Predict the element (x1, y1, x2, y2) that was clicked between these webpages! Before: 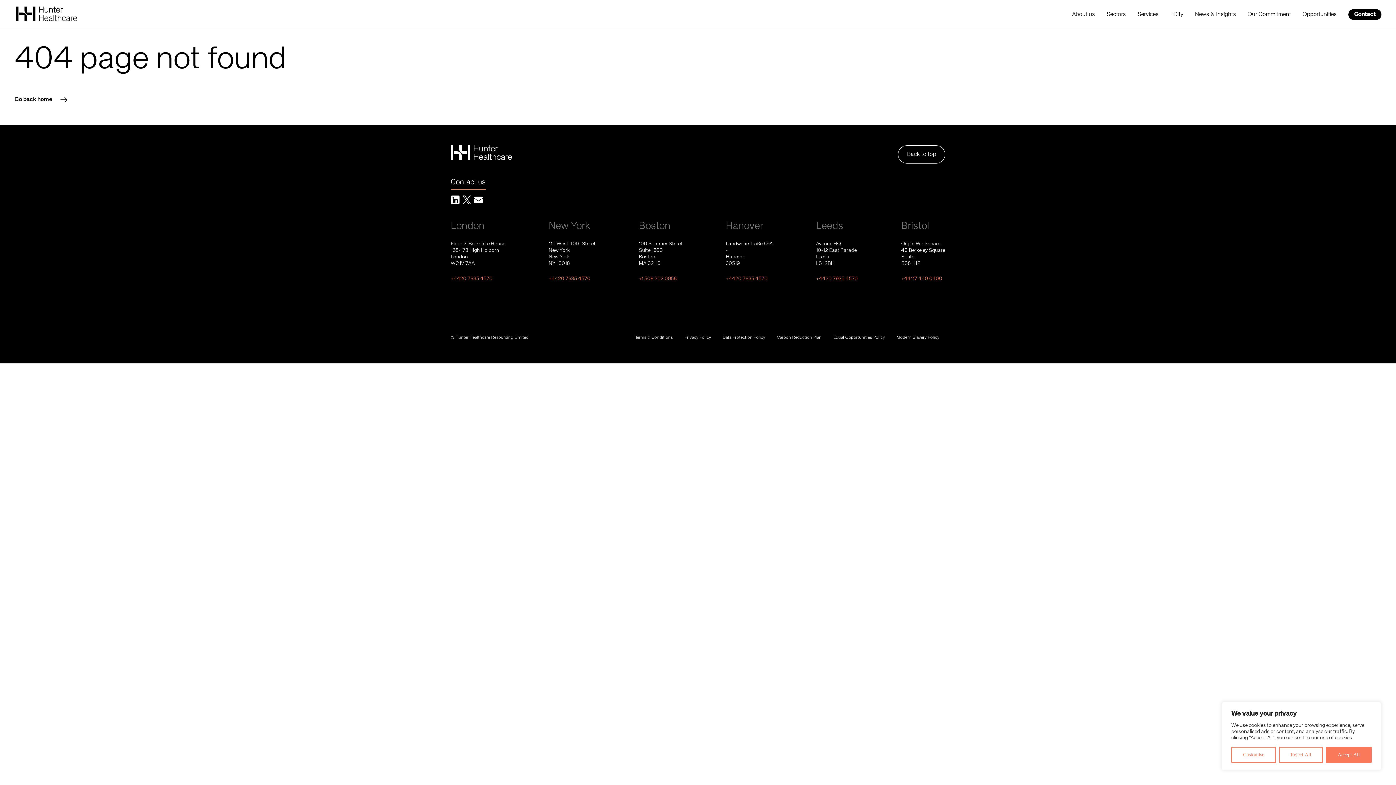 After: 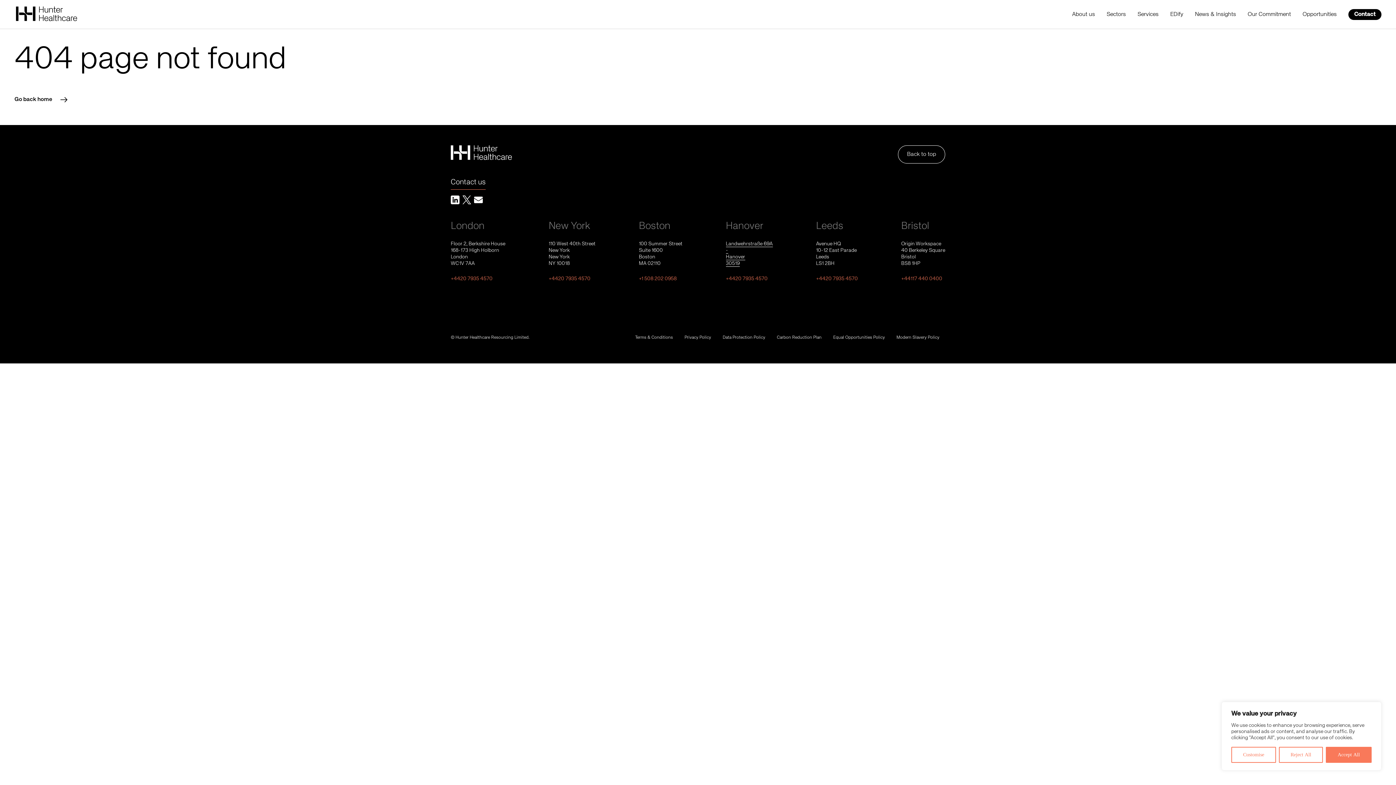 Action: label: Landwehrstraße 69A

-

Hanover

30519 bbox: (726, 240, 772, 266)